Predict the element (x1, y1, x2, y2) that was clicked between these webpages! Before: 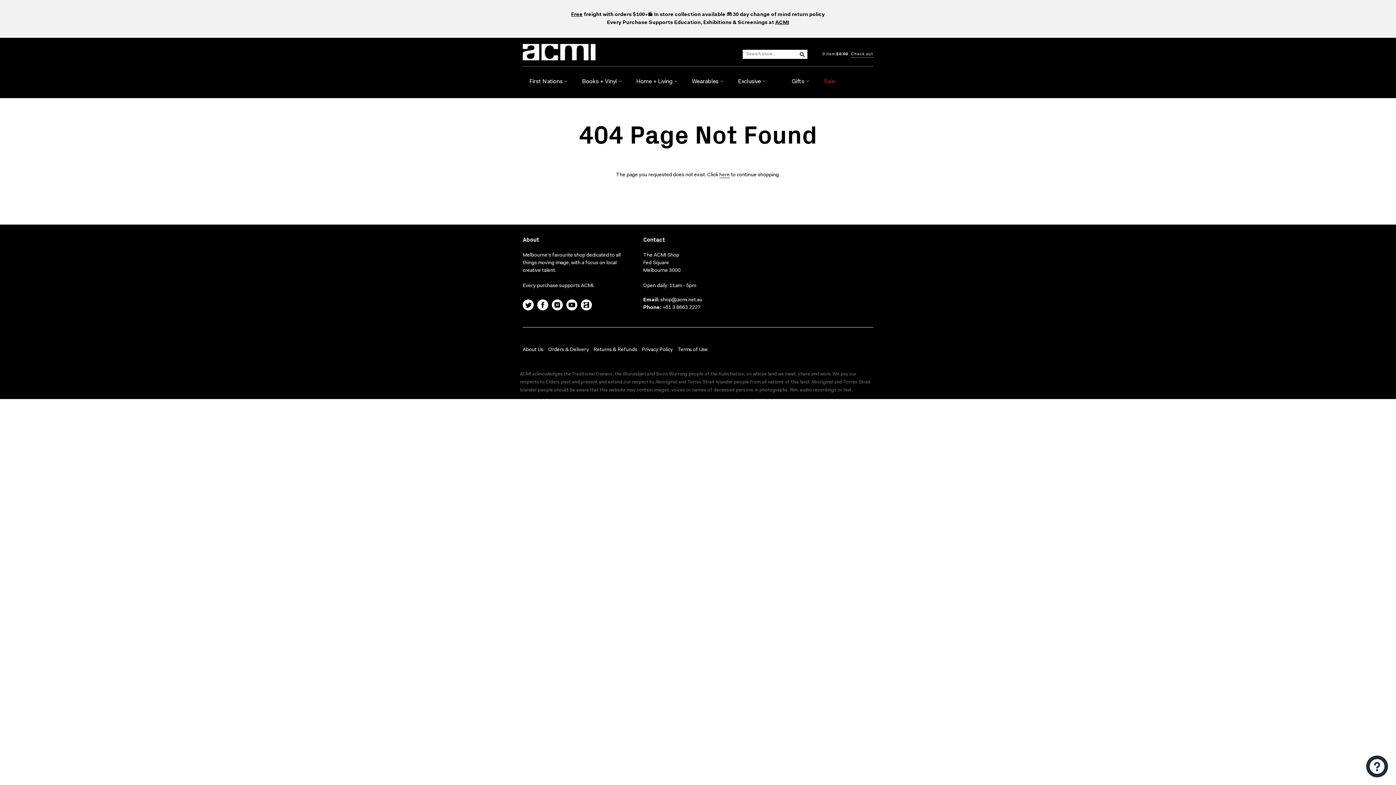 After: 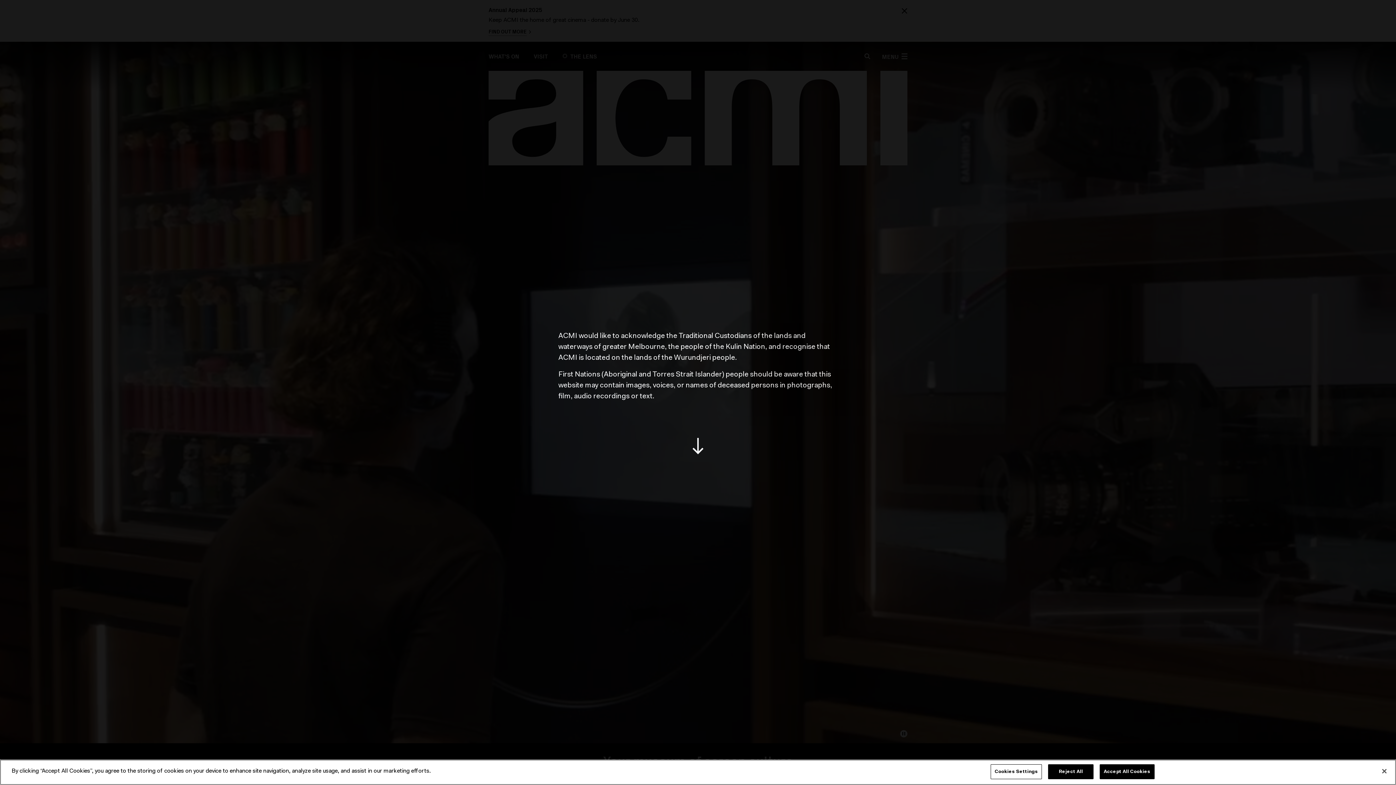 Action: label: ACMI bbox: (581, 299, 592, 312)